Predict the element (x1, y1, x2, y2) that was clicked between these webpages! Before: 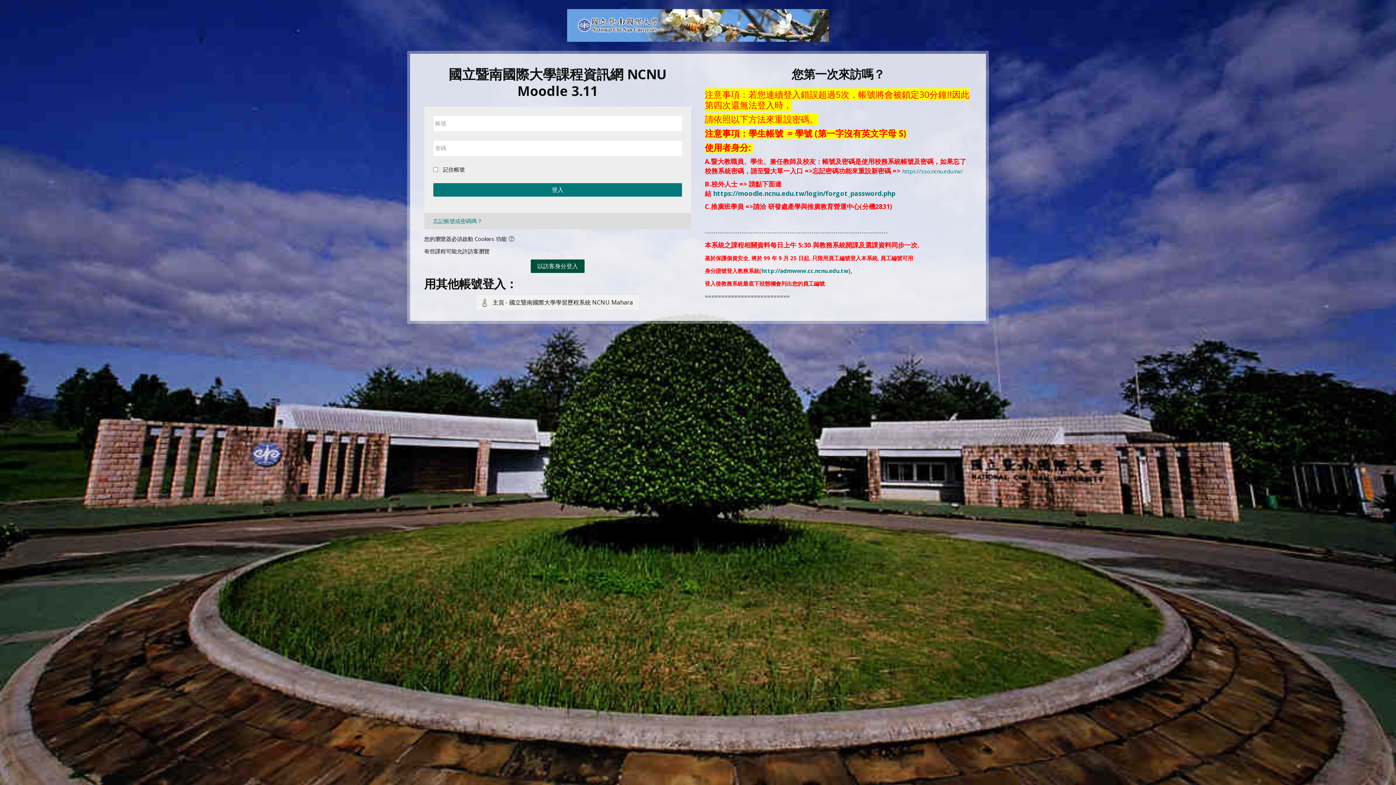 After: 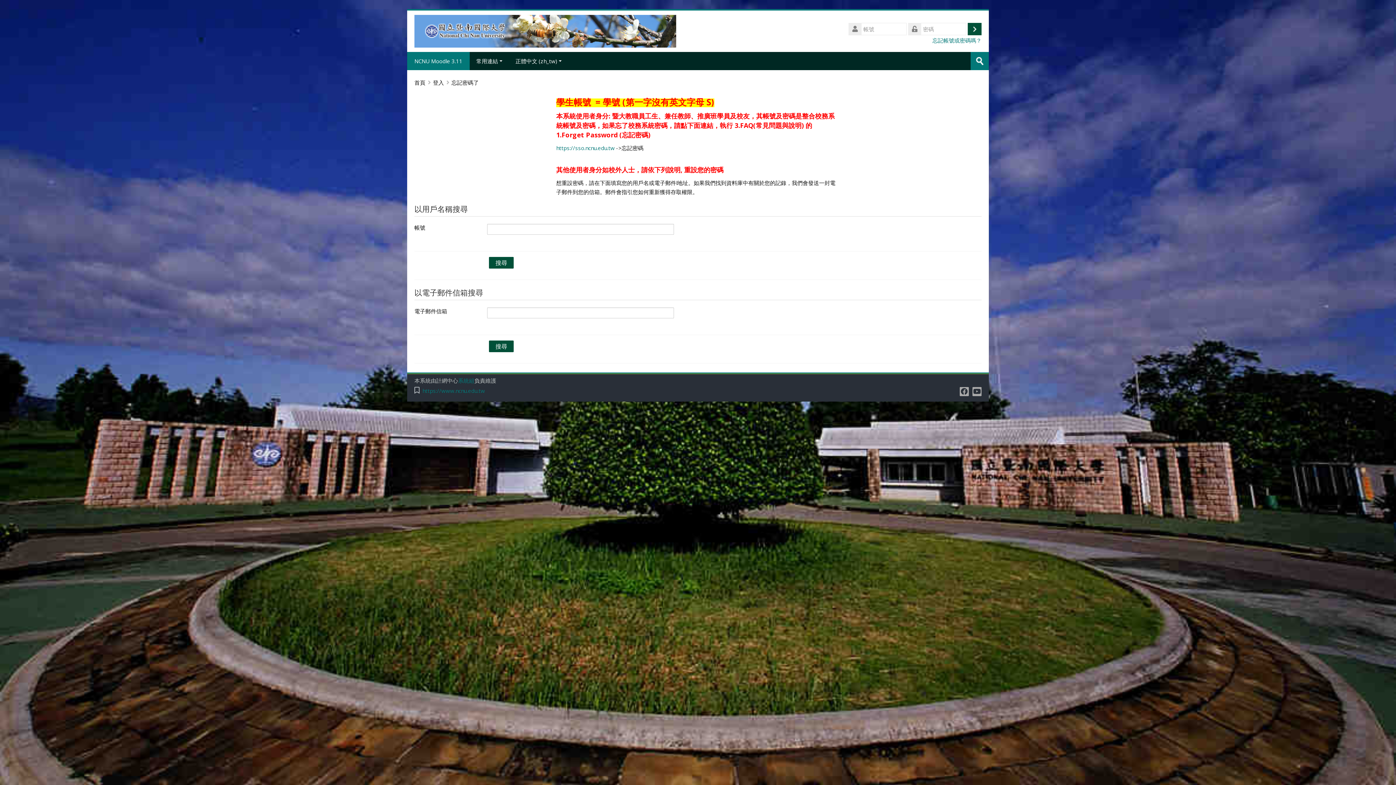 Action: bbox: (433, 217, 482, 224) label: 忘記帳號或密碼嗎？